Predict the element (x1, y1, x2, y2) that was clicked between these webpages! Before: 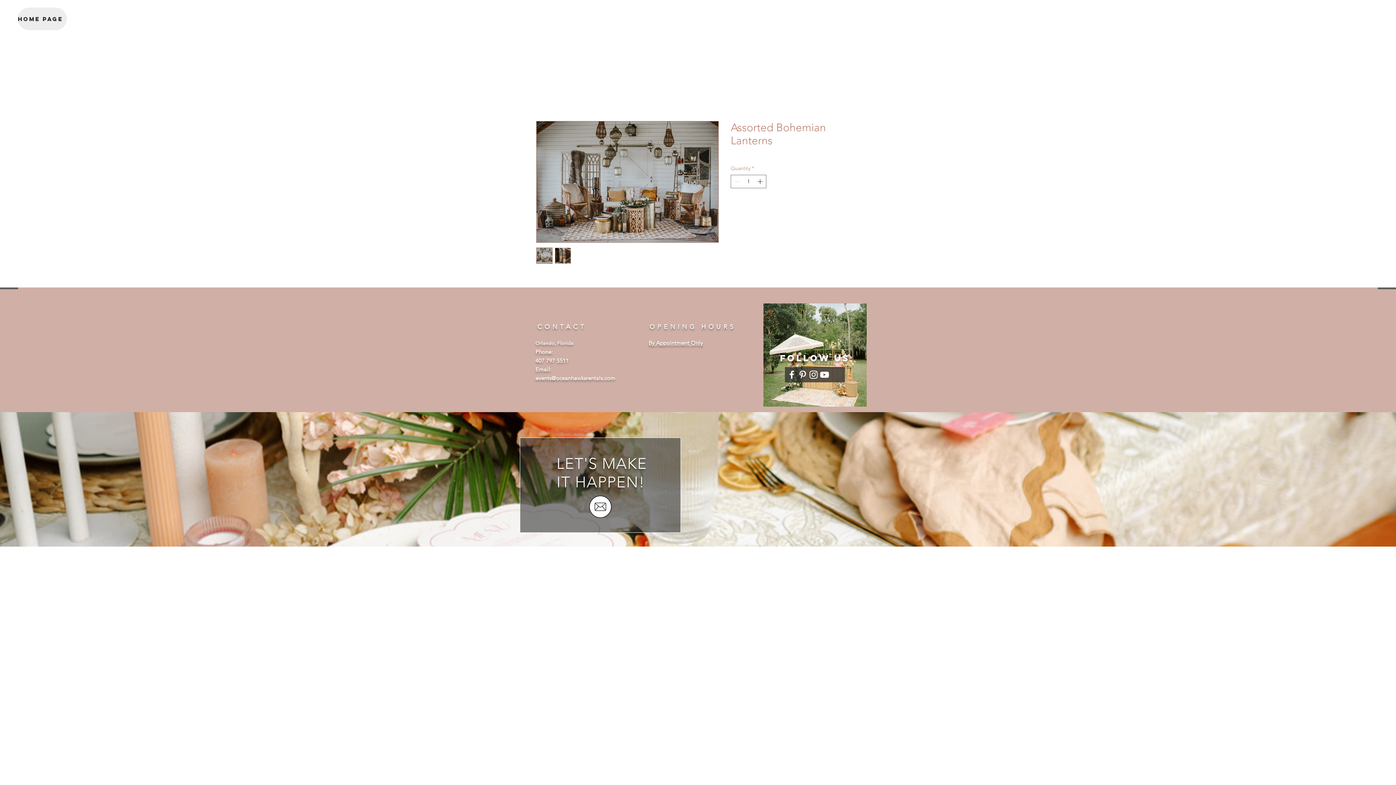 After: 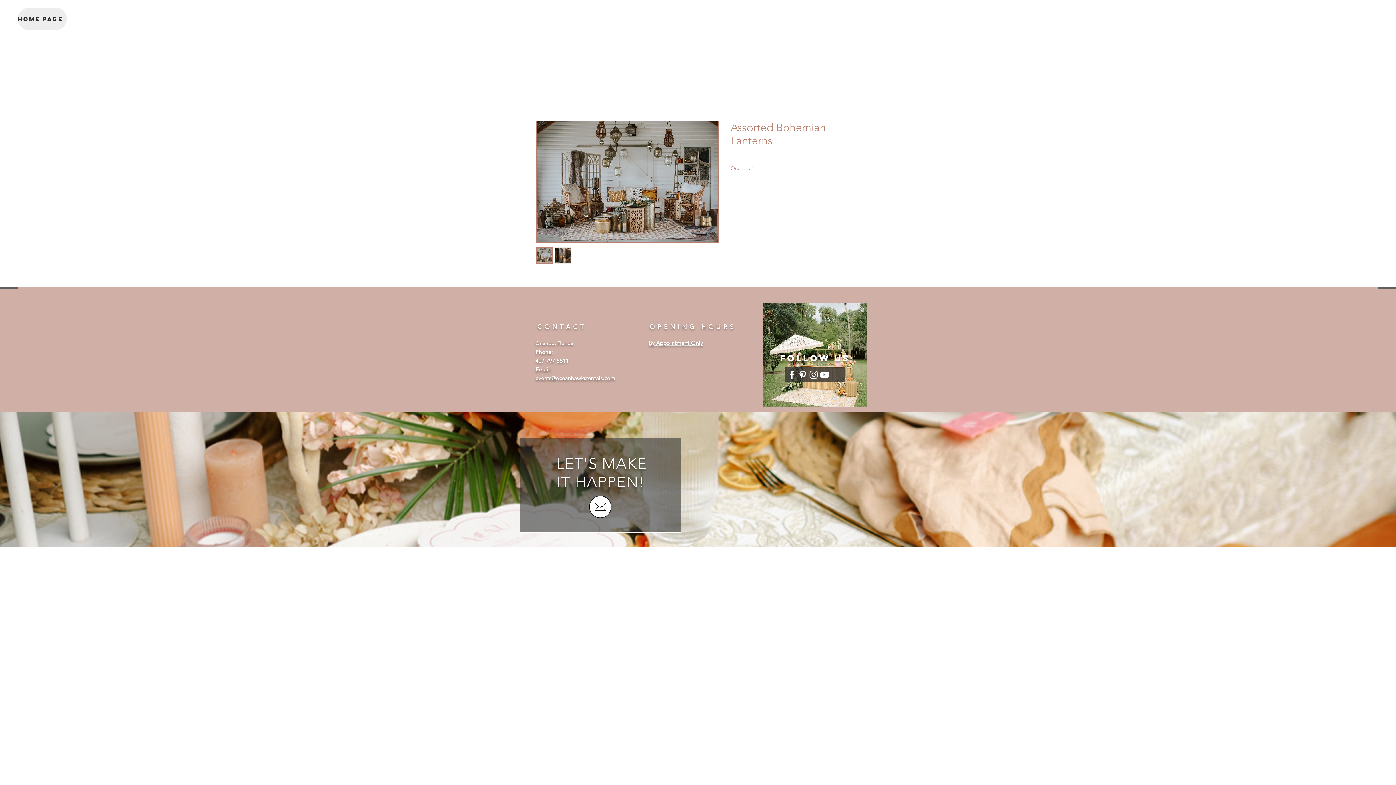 Action: label: White Pinterest Icon bbox: (797, 369, 808, 380)